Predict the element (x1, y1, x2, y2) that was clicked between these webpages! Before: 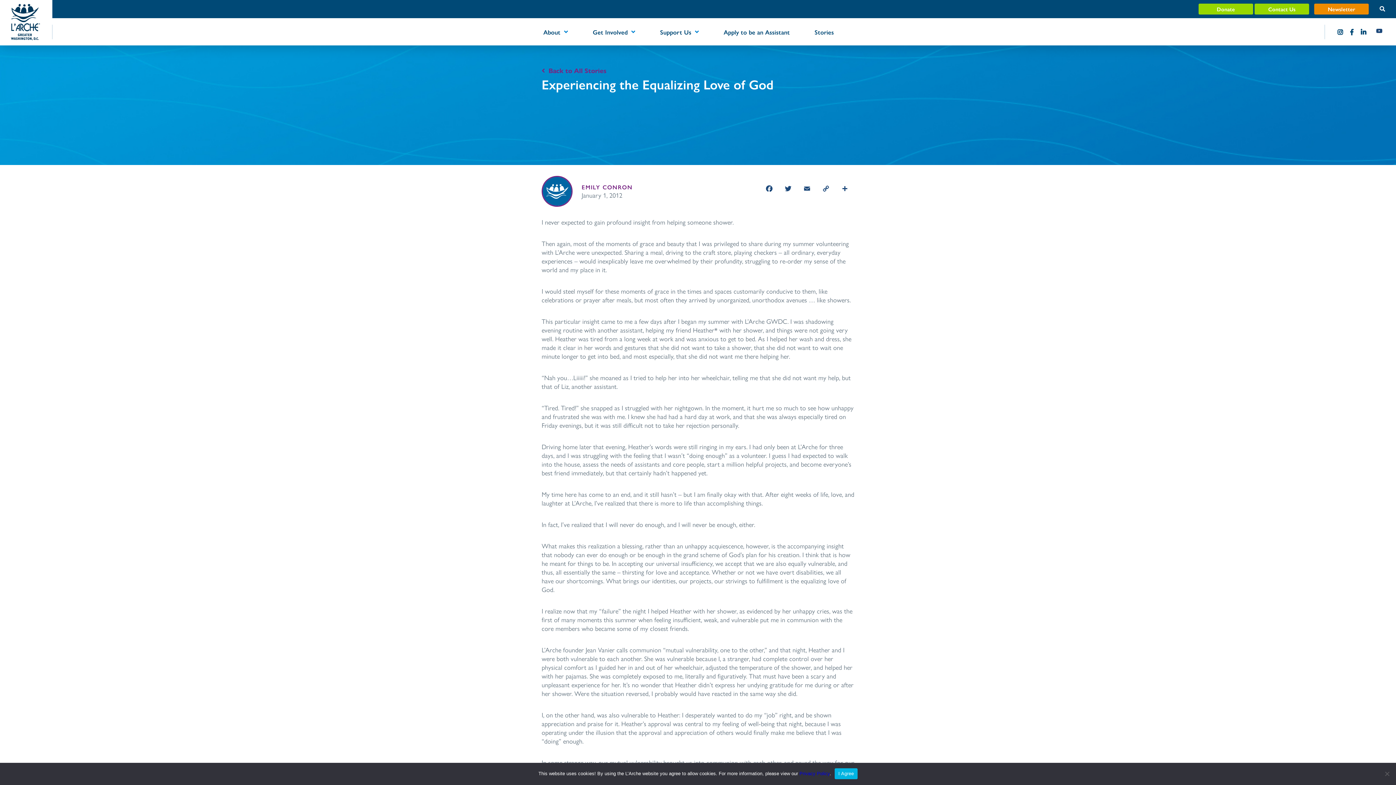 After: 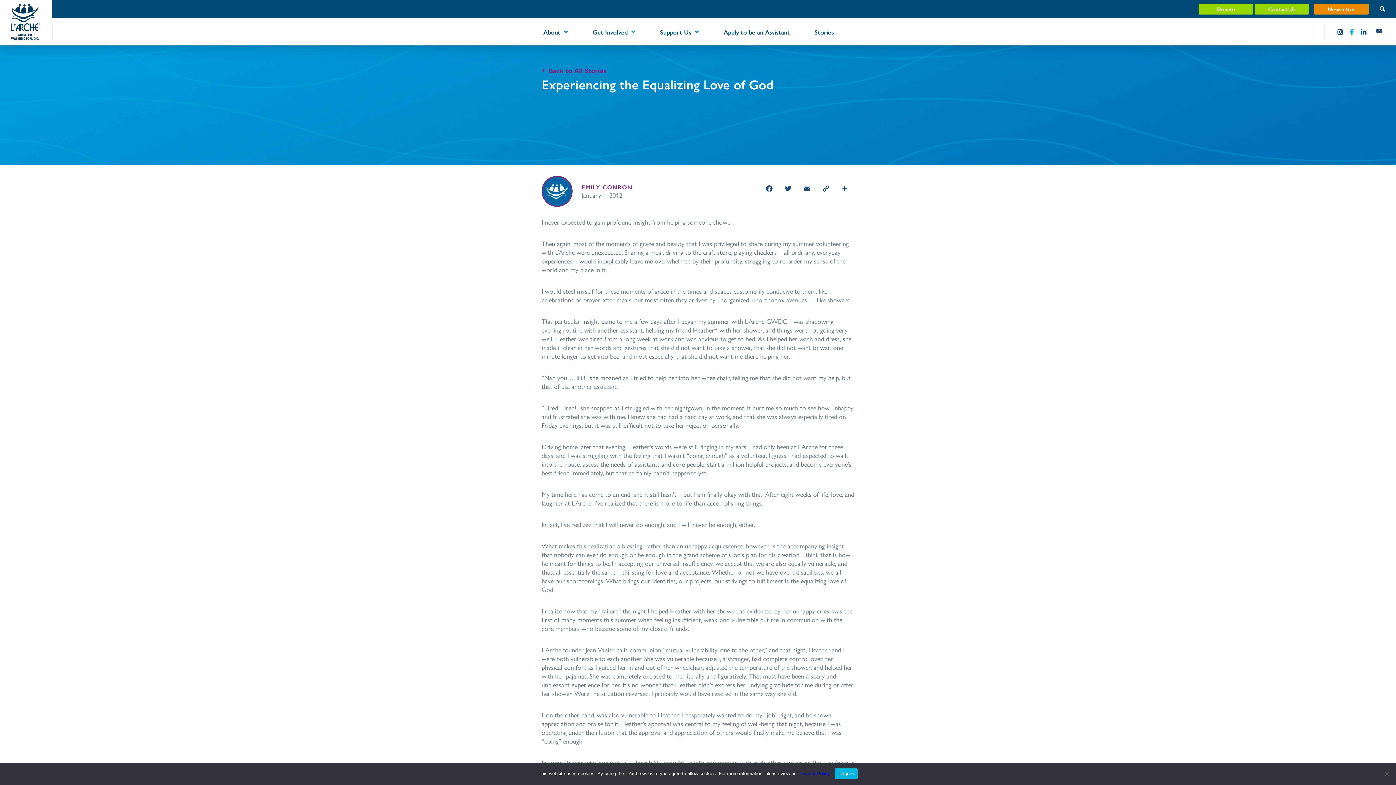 Action: bbox: (1350, 24, 1353, 39)